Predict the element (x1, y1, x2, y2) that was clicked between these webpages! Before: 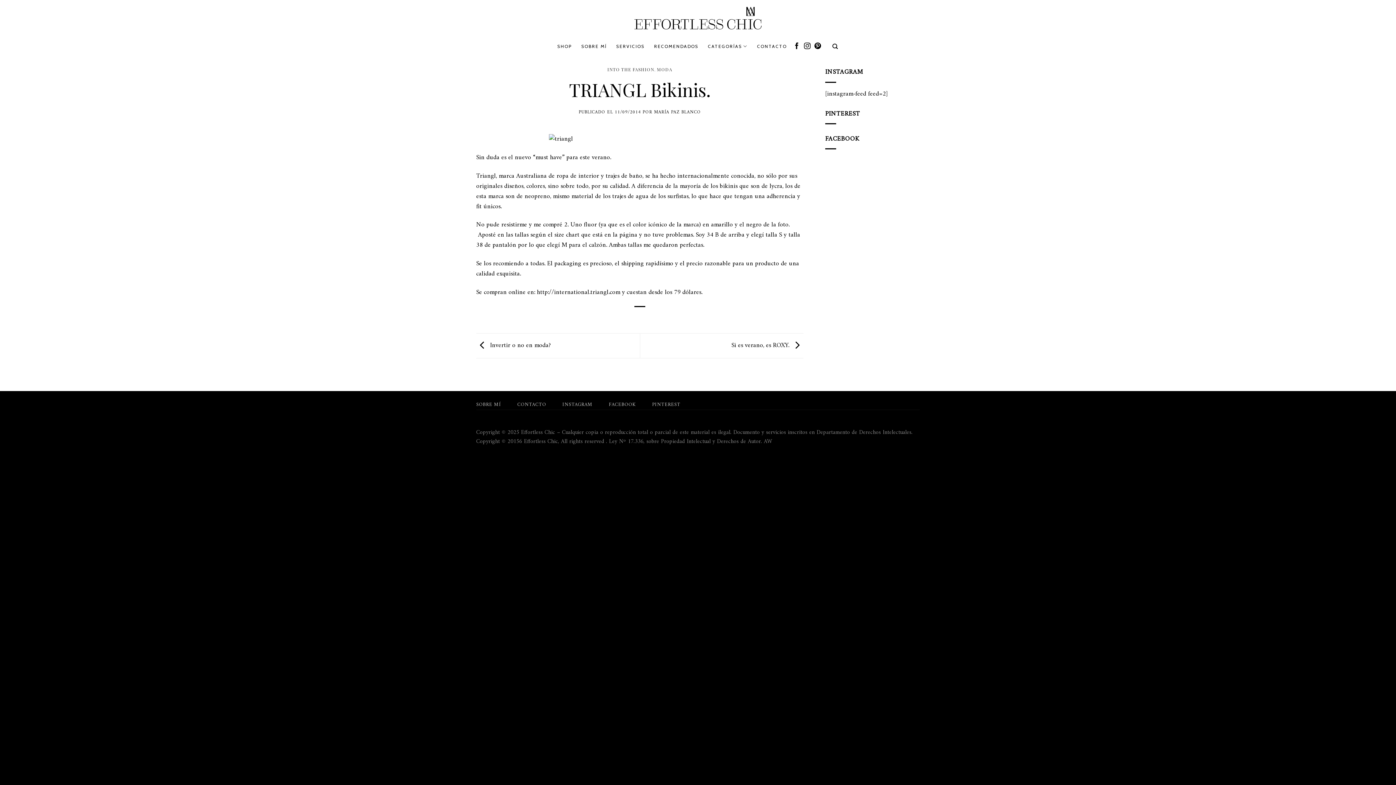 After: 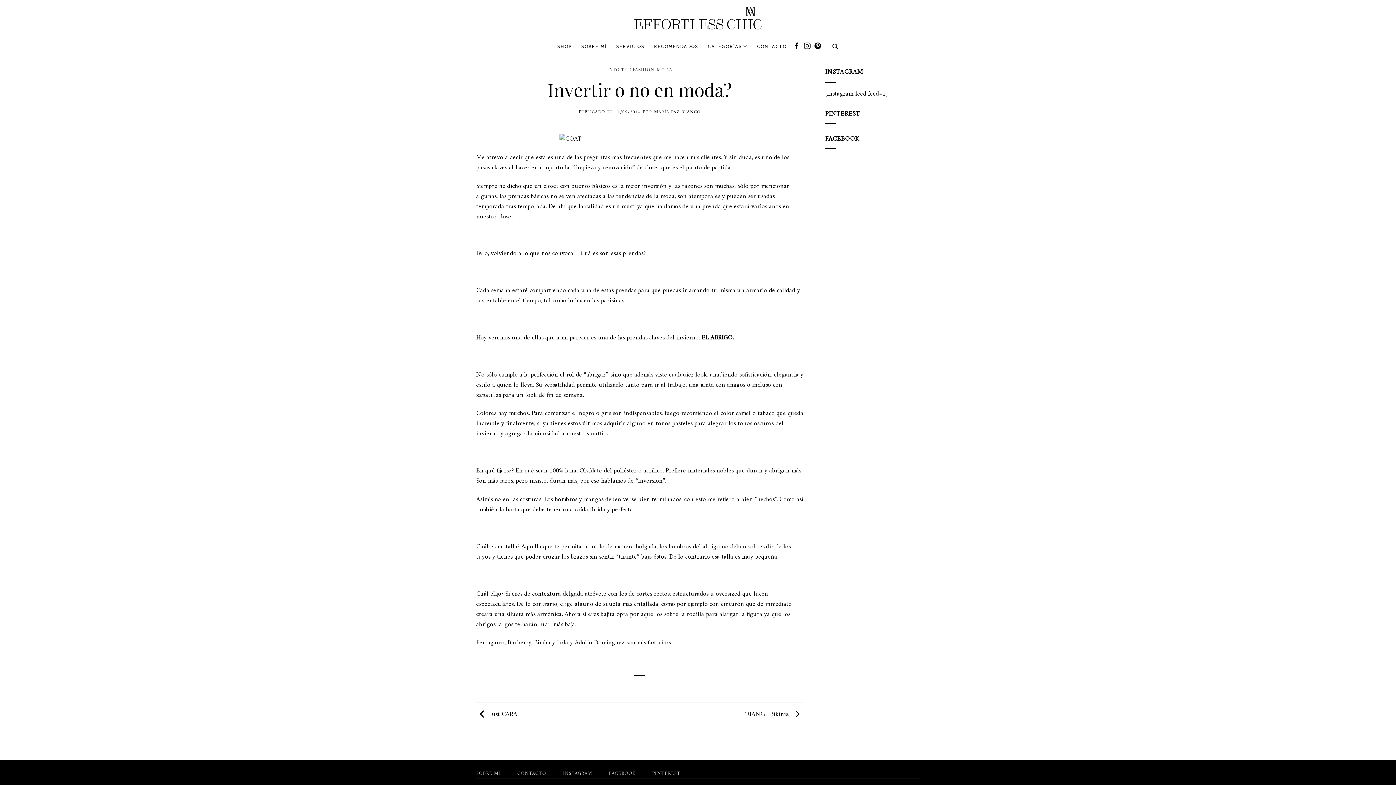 Action: bbox: (476, 340, 550, 351) label:  Invertir o no en moda?